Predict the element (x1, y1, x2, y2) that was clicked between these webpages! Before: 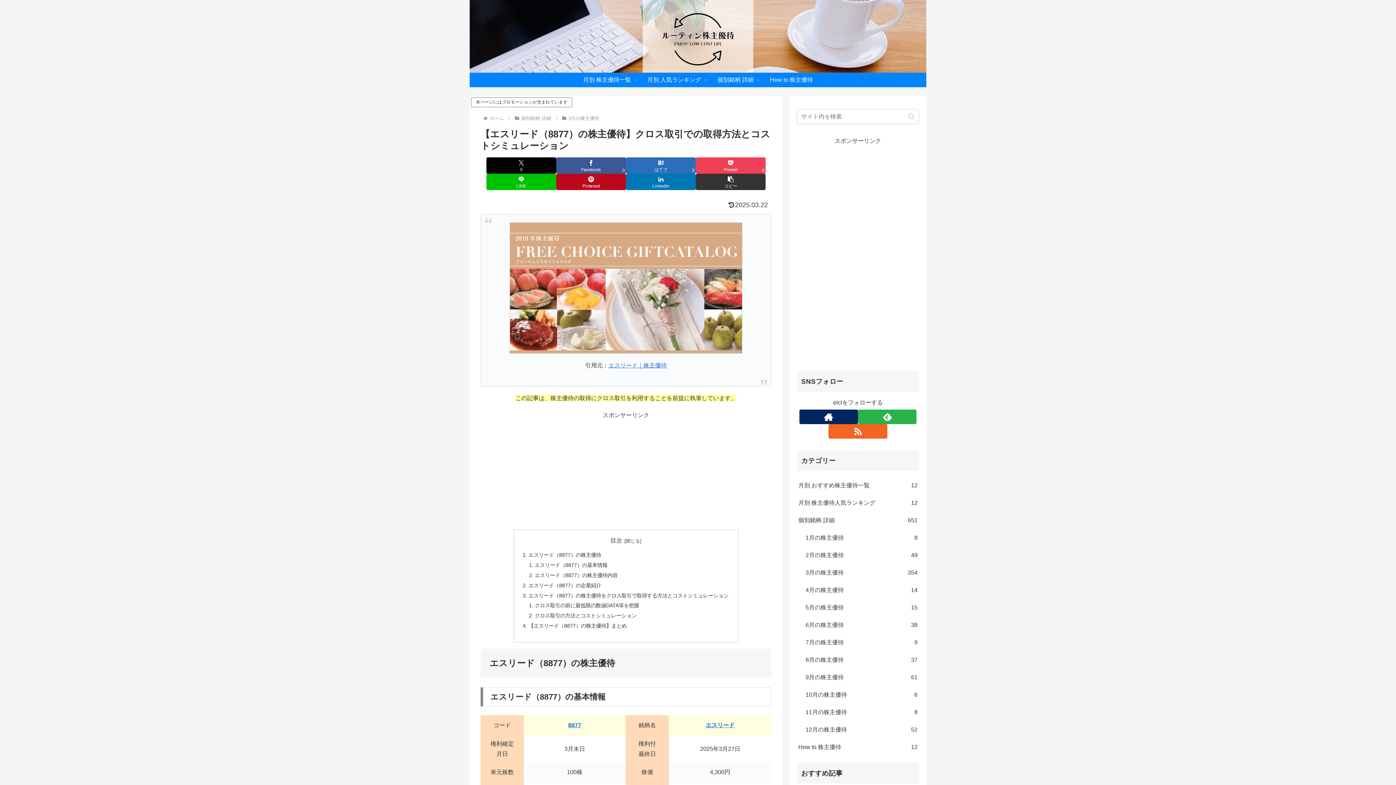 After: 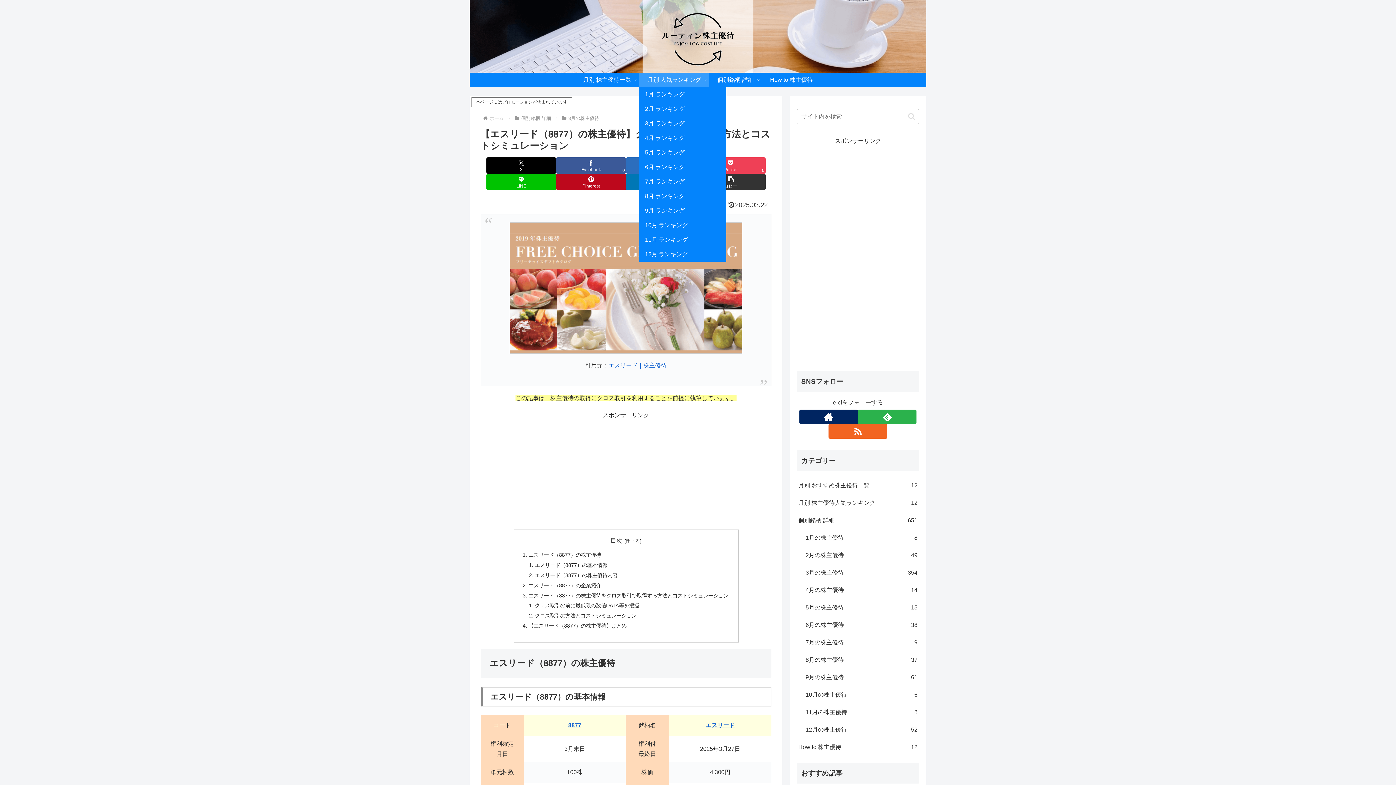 Action: label: 月別 人気ランキング bbox: (639, 72, 709, 87)